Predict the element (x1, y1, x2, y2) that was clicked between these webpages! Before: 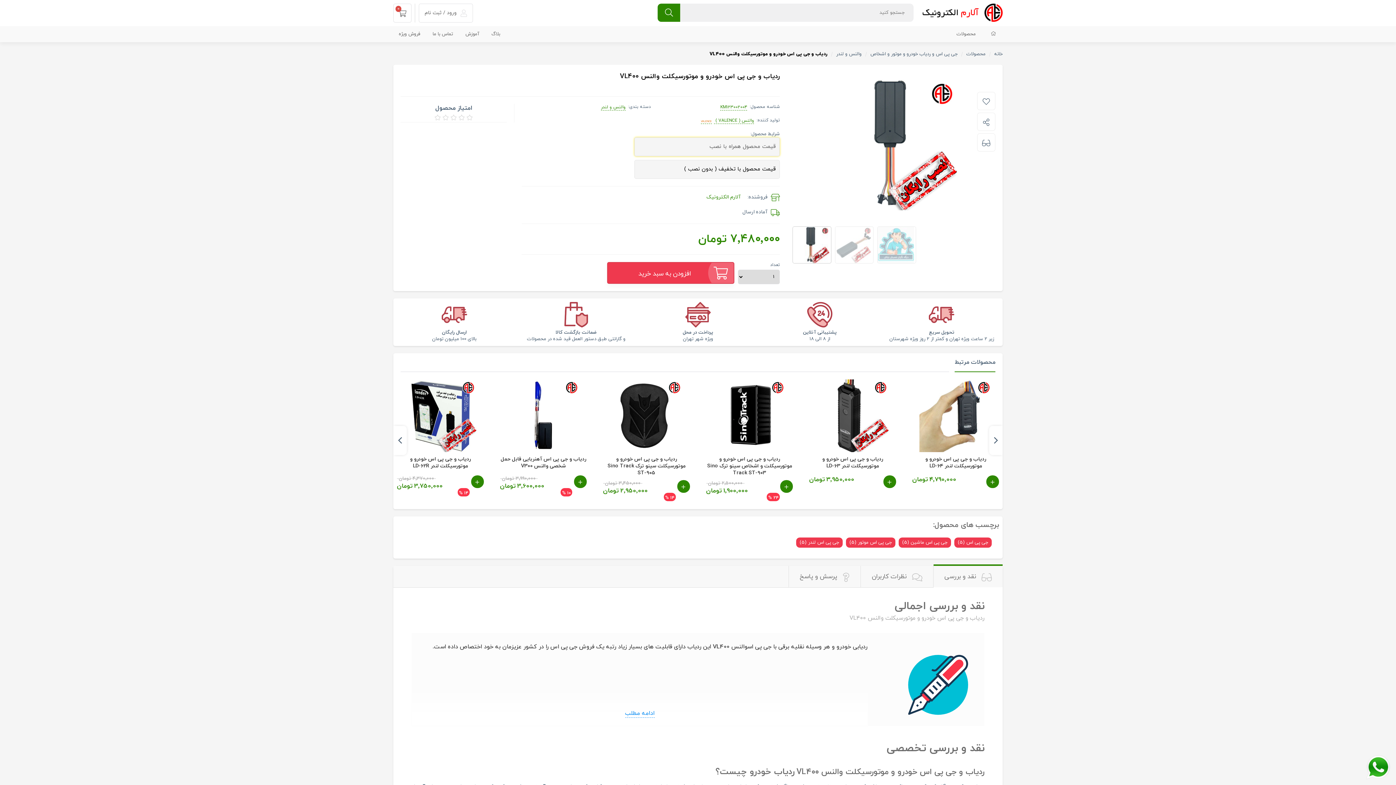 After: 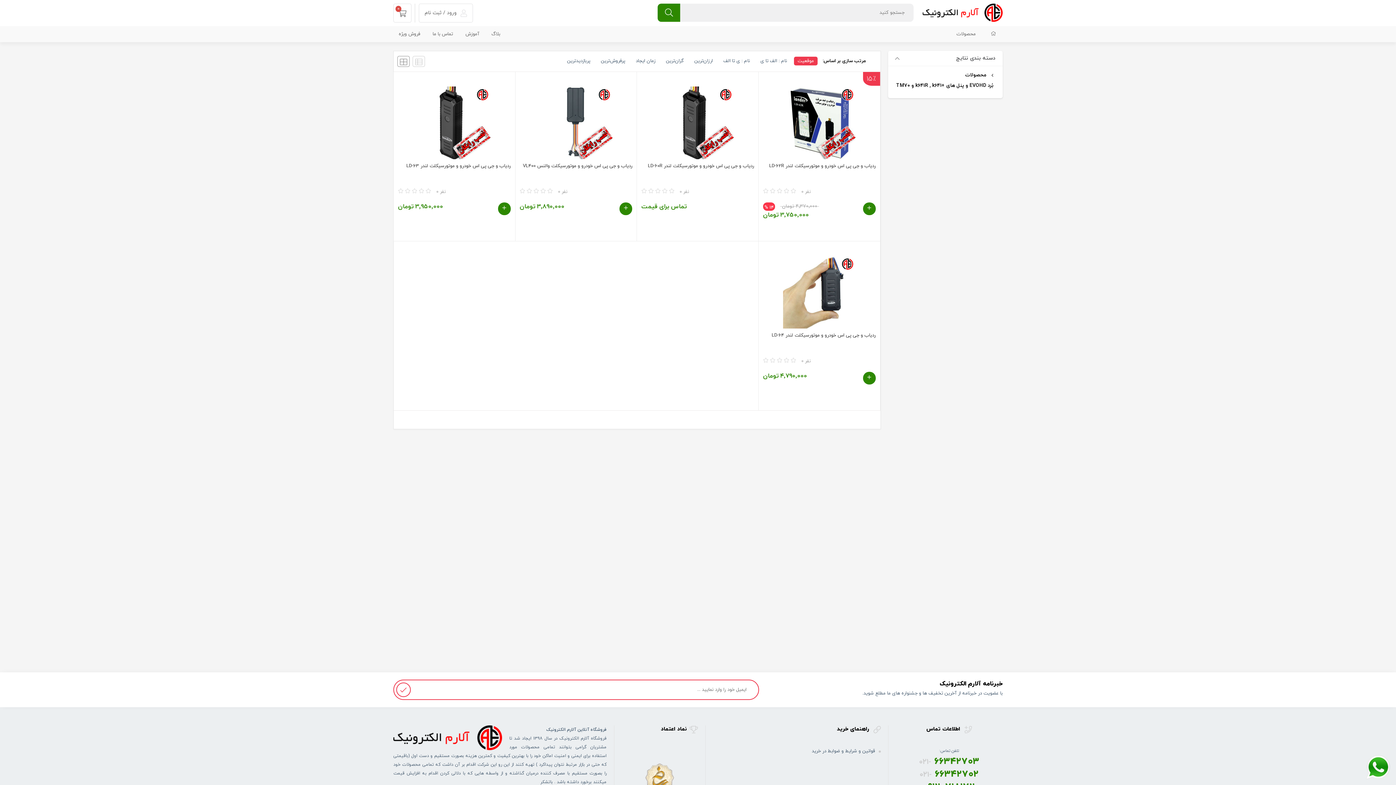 Action: label: جی پی اس لندر (5) bbox: (796, 537, 842, 547)